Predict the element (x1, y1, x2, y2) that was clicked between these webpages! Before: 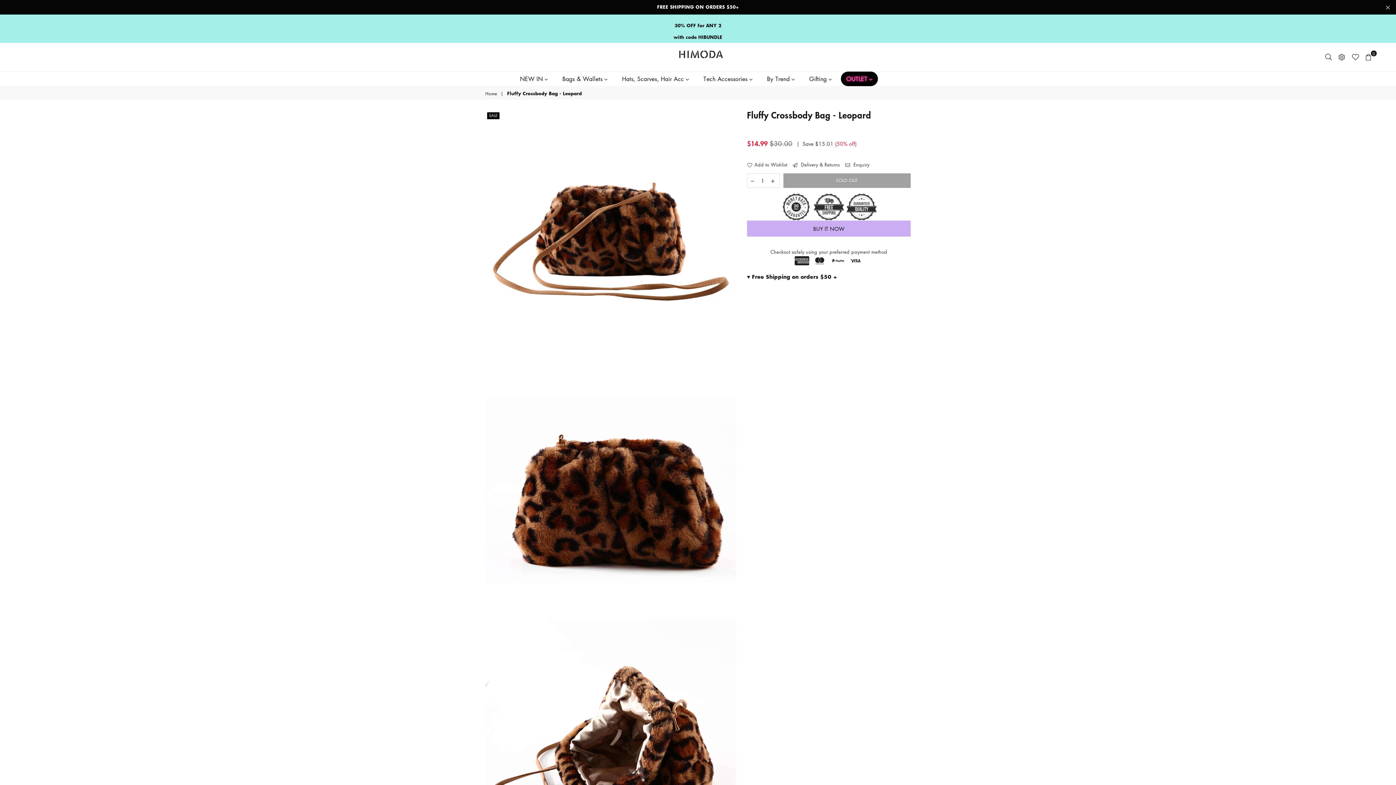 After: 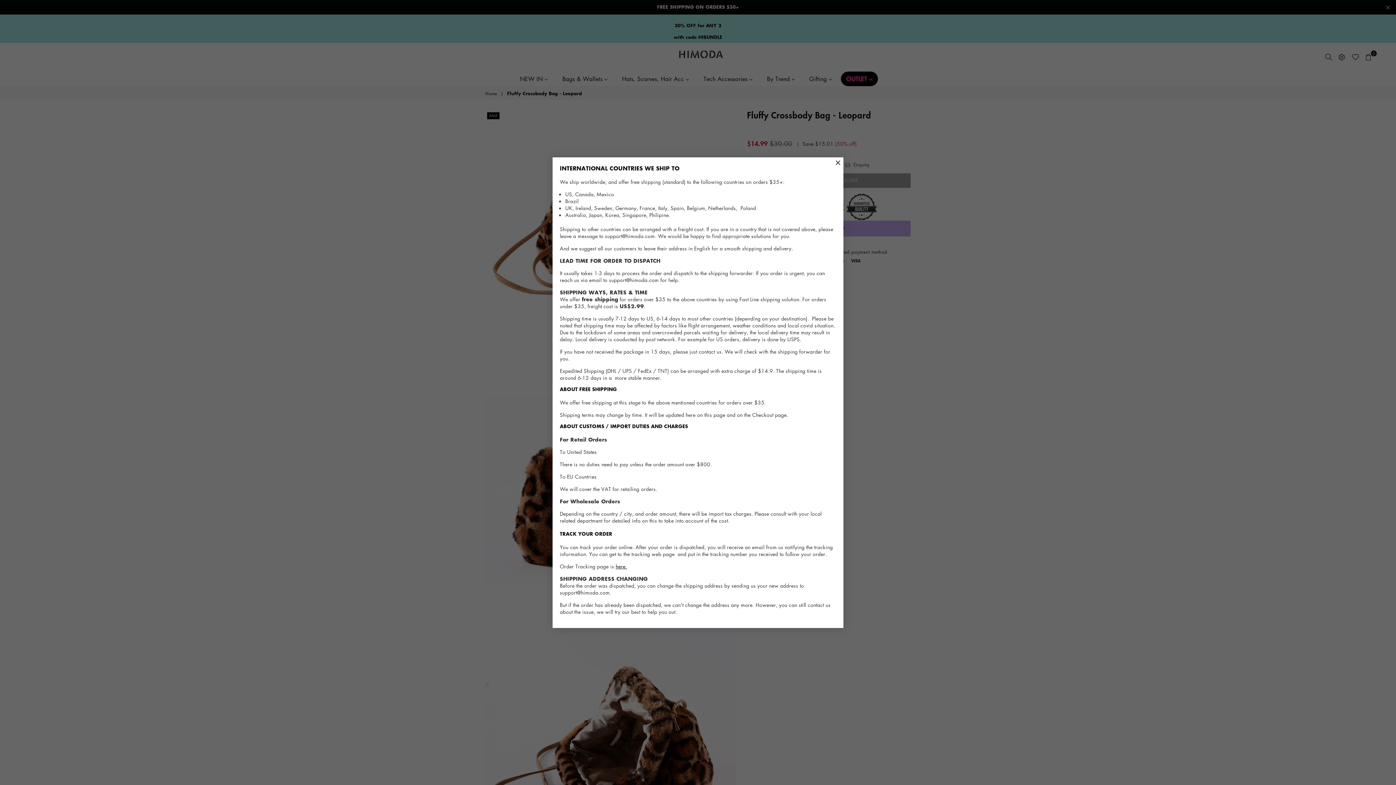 Action: bbox: (792, 161, 840, 168) label:  Delivery & Returns